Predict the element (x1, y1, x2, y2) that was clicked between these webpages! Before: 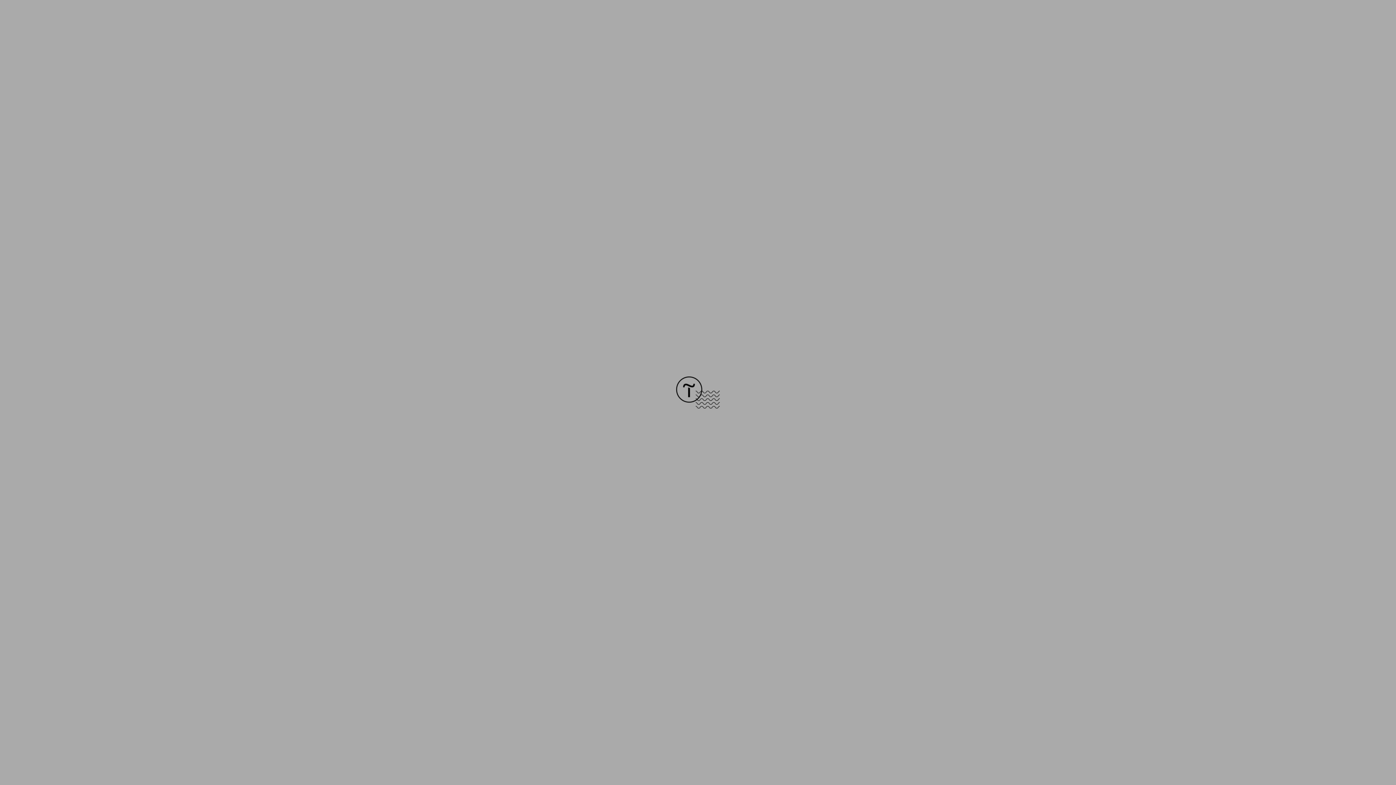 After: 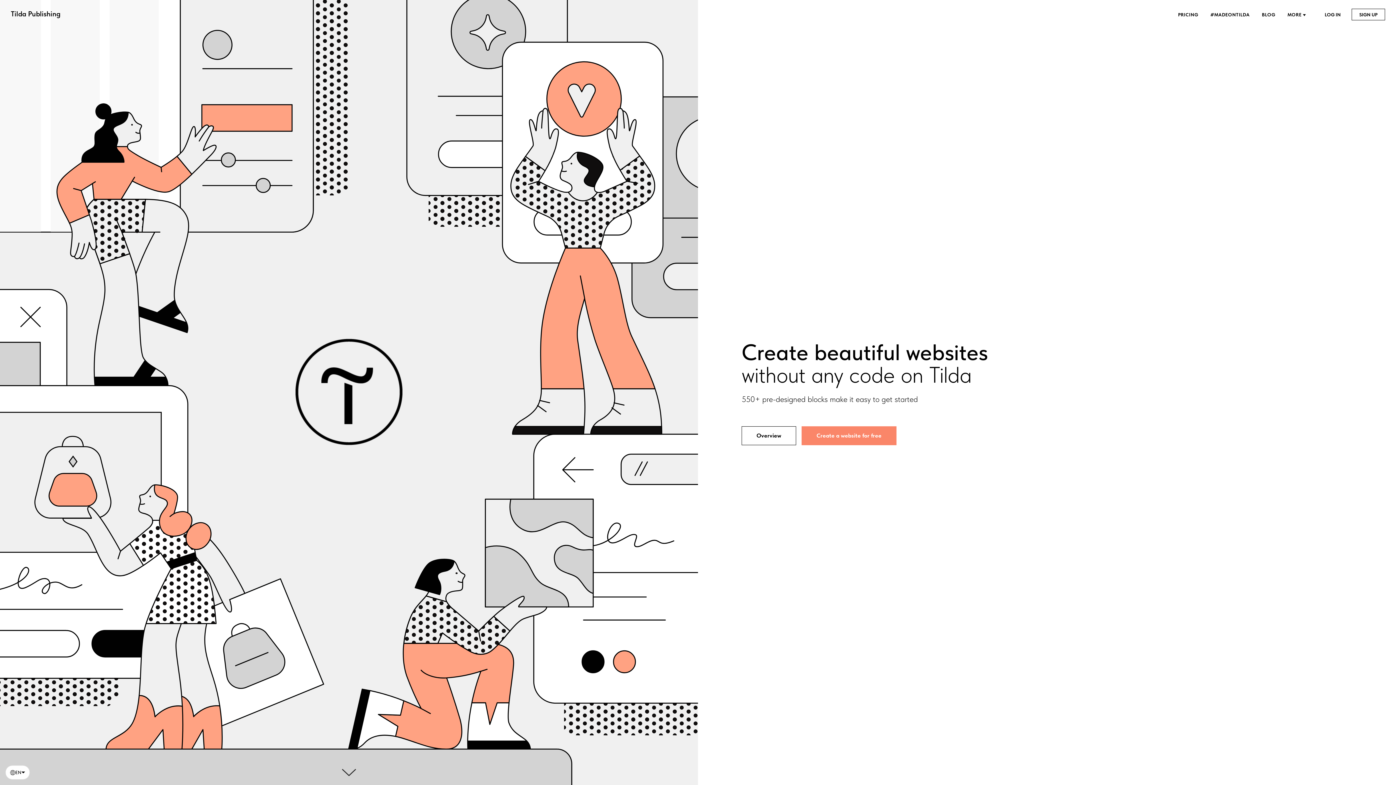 Action: bbox: (676, 403, 720, 409)